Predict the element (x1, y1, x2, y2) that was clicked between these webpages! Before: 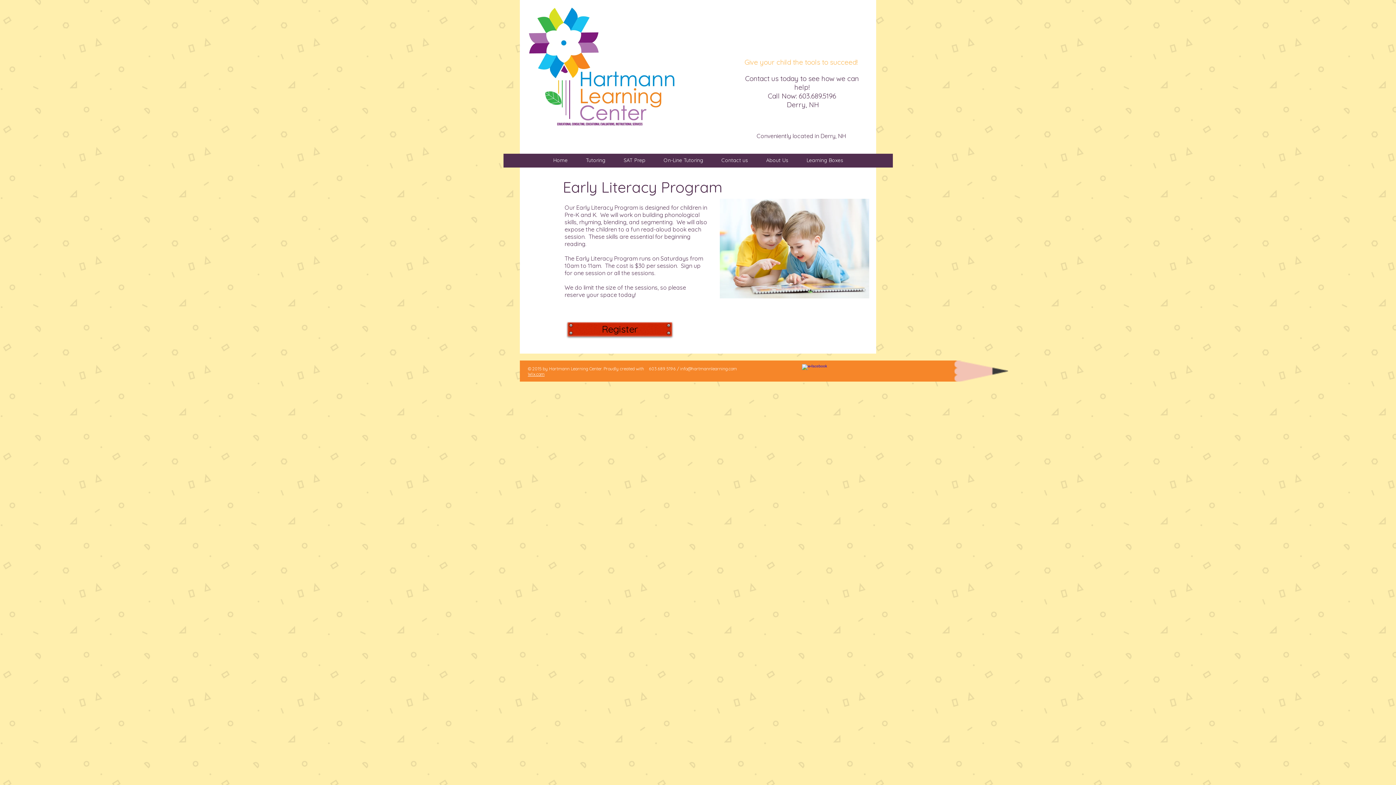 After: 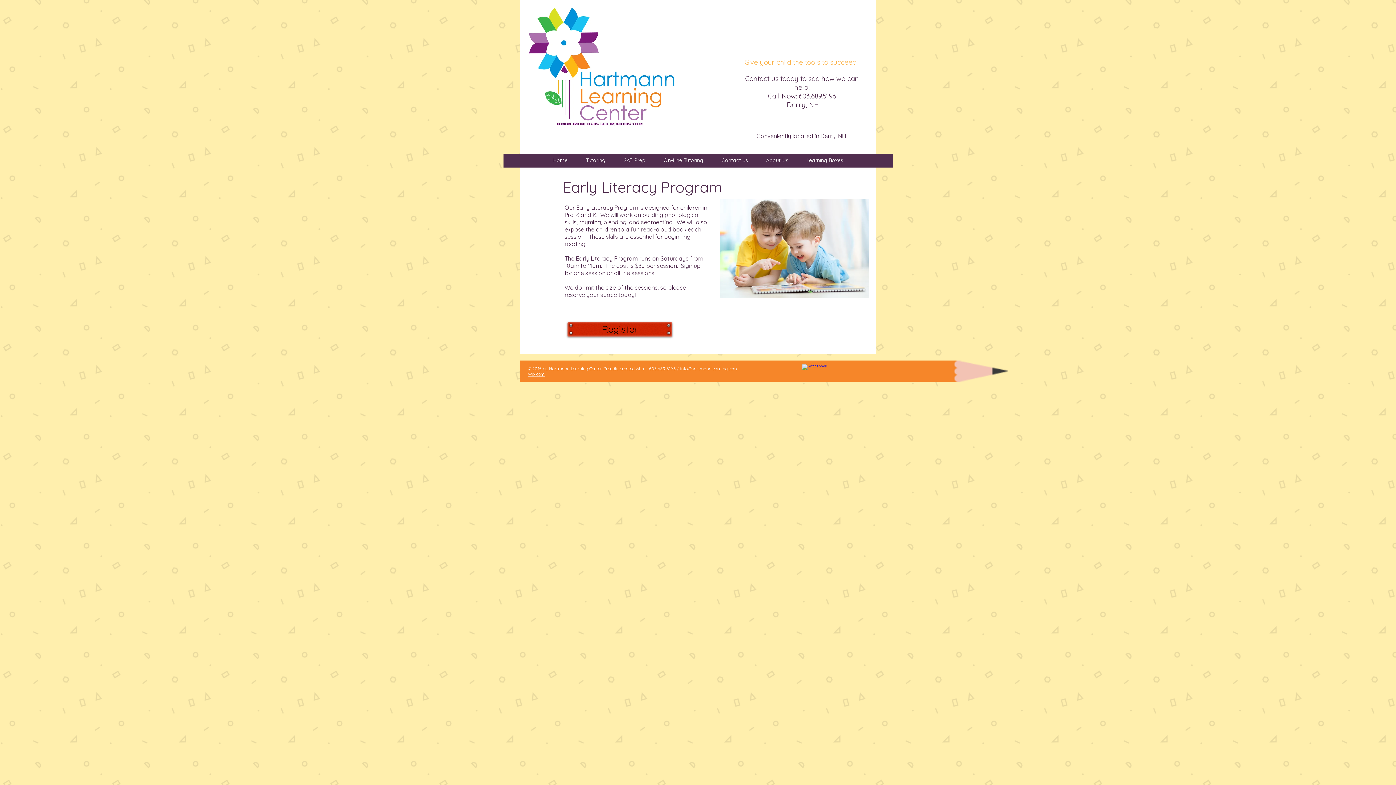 Action: bbox: (680, 366, 737, 371) label: info@hartmannlearning.com